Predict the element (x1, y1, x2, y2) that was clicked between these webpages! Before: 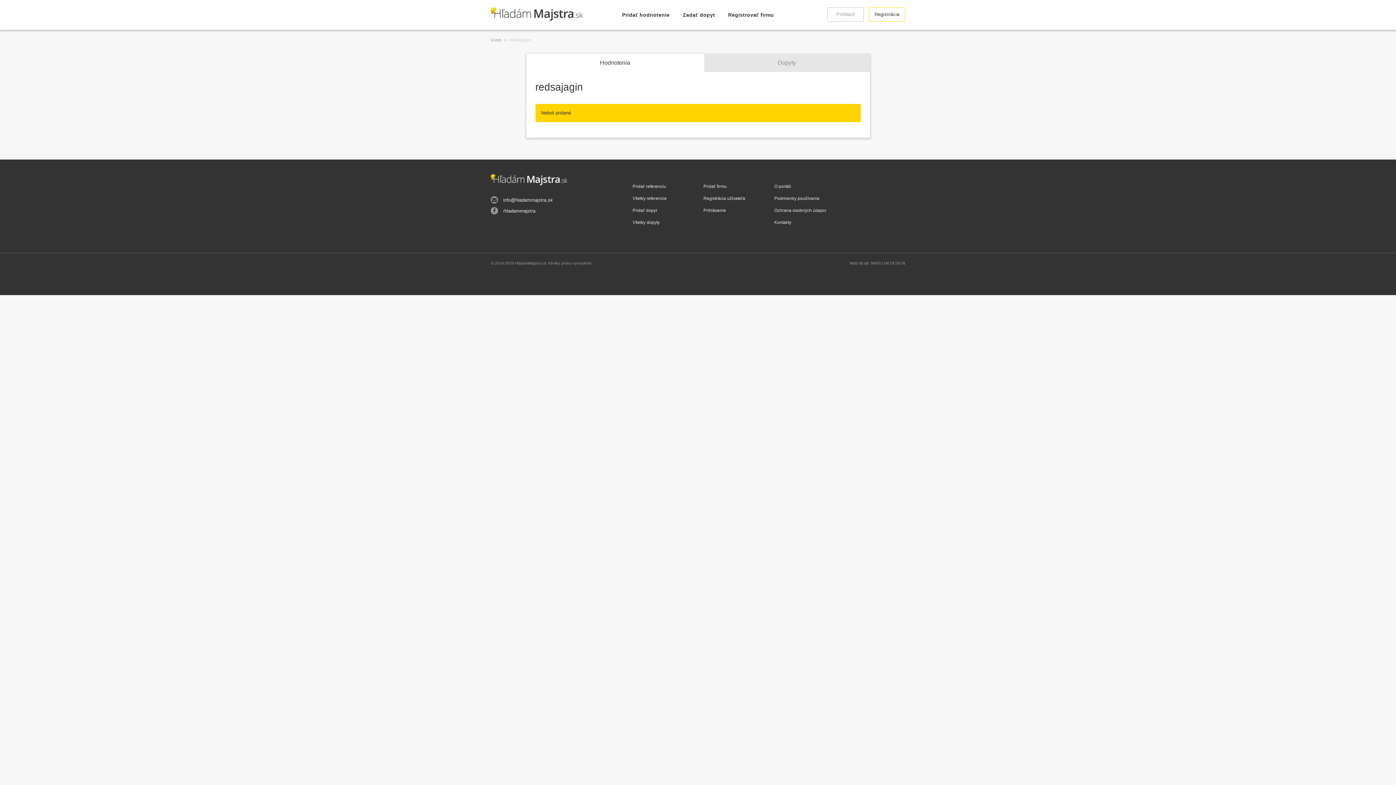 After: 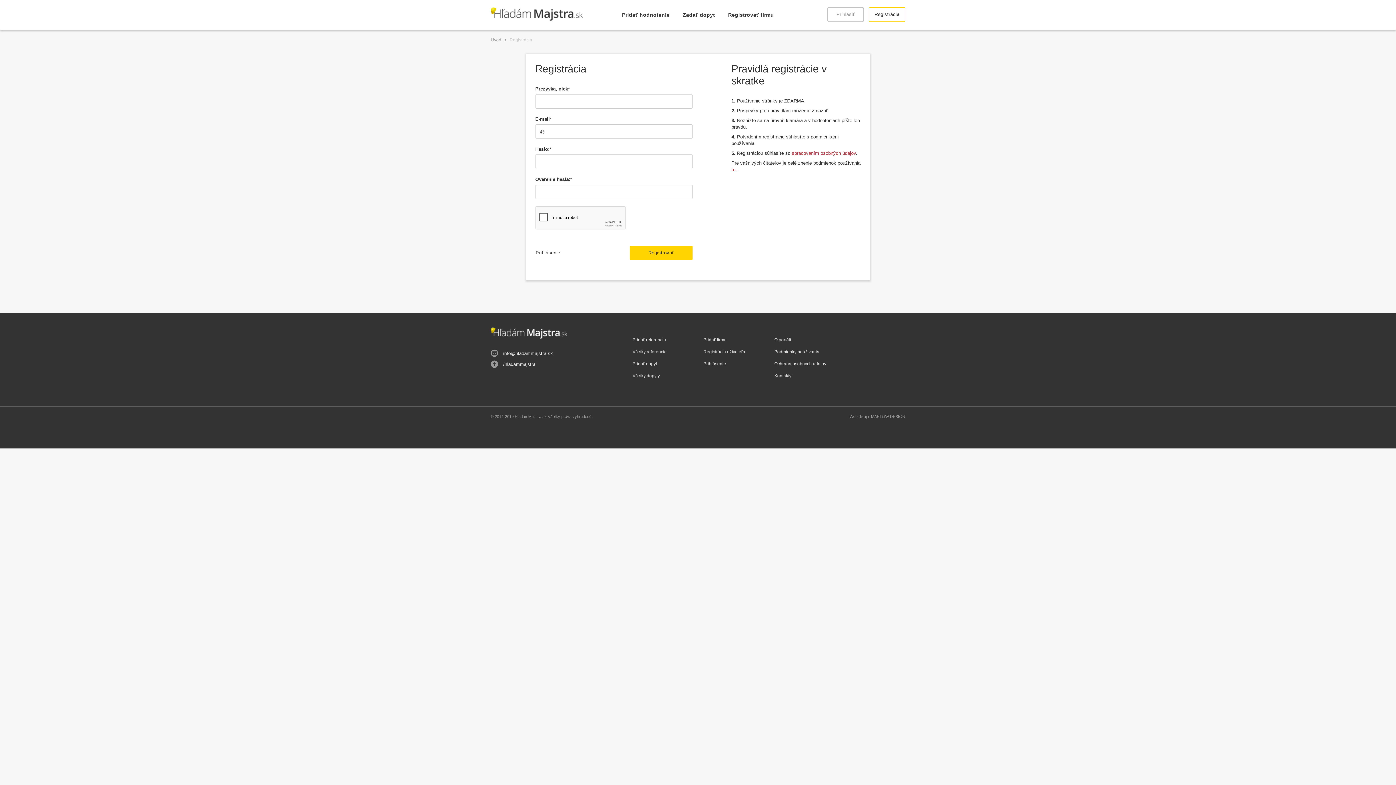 Action: label: Registrácia užívateľa bbox: (703, 196, 745, 201)